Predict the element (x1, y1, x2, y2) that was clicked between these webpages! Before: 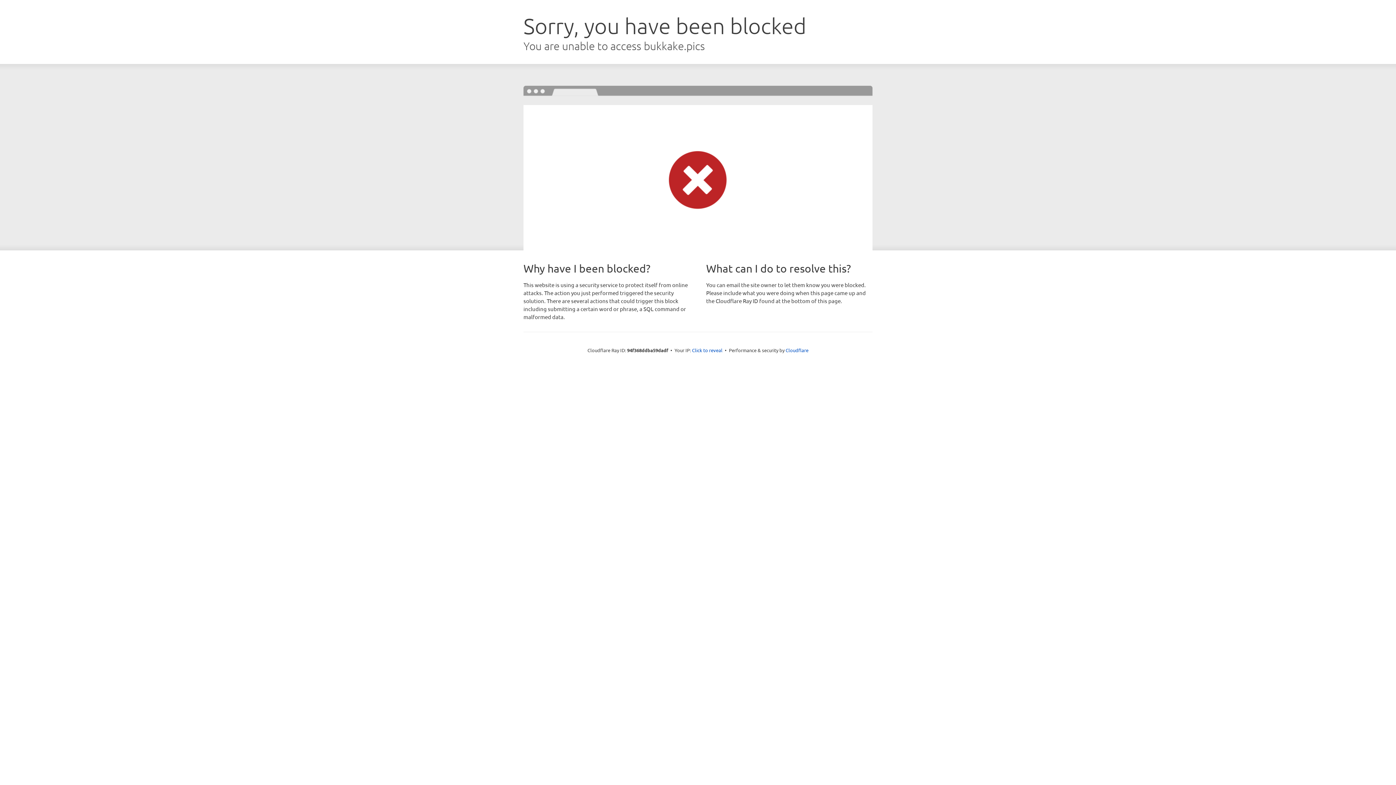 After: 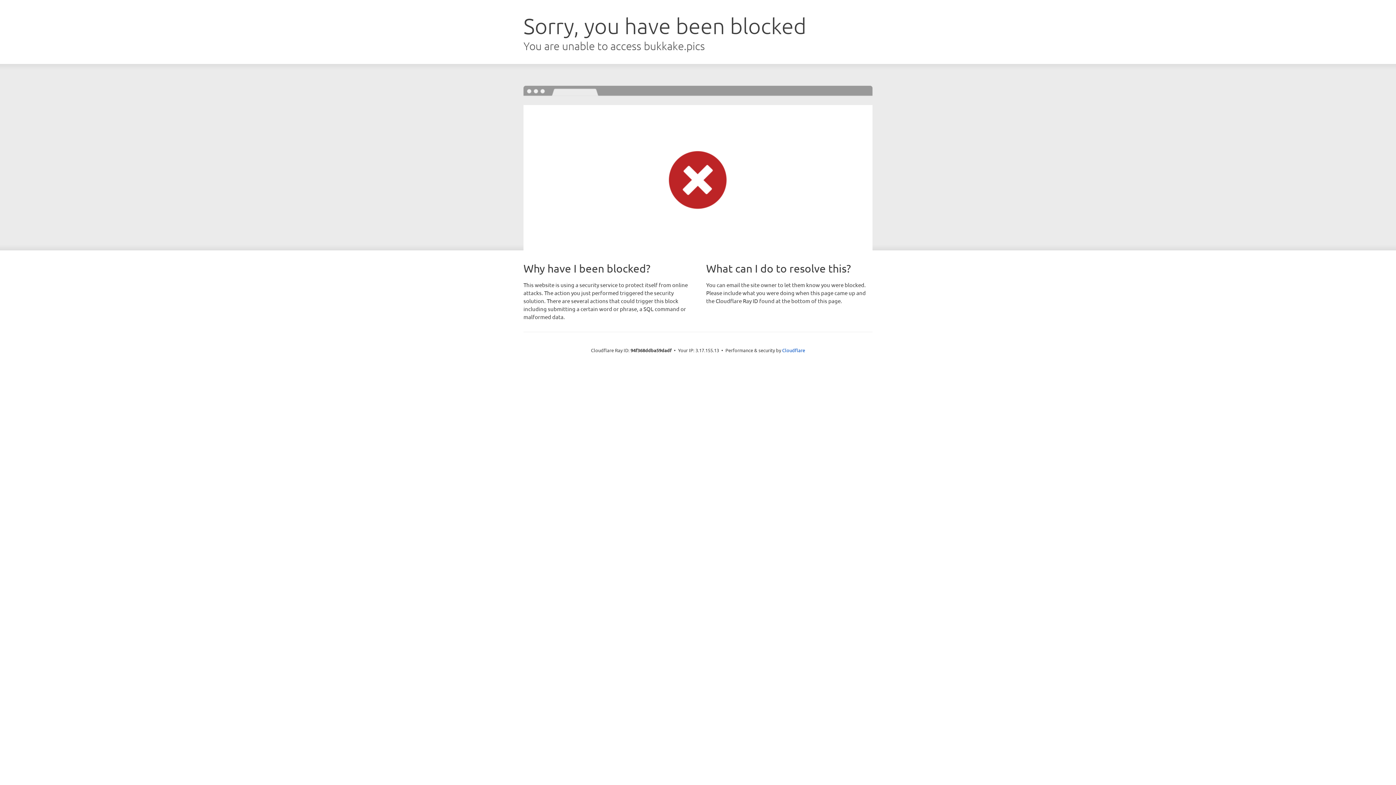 Action: bbox: (692, 346, 722, 353) label: Click to reveal